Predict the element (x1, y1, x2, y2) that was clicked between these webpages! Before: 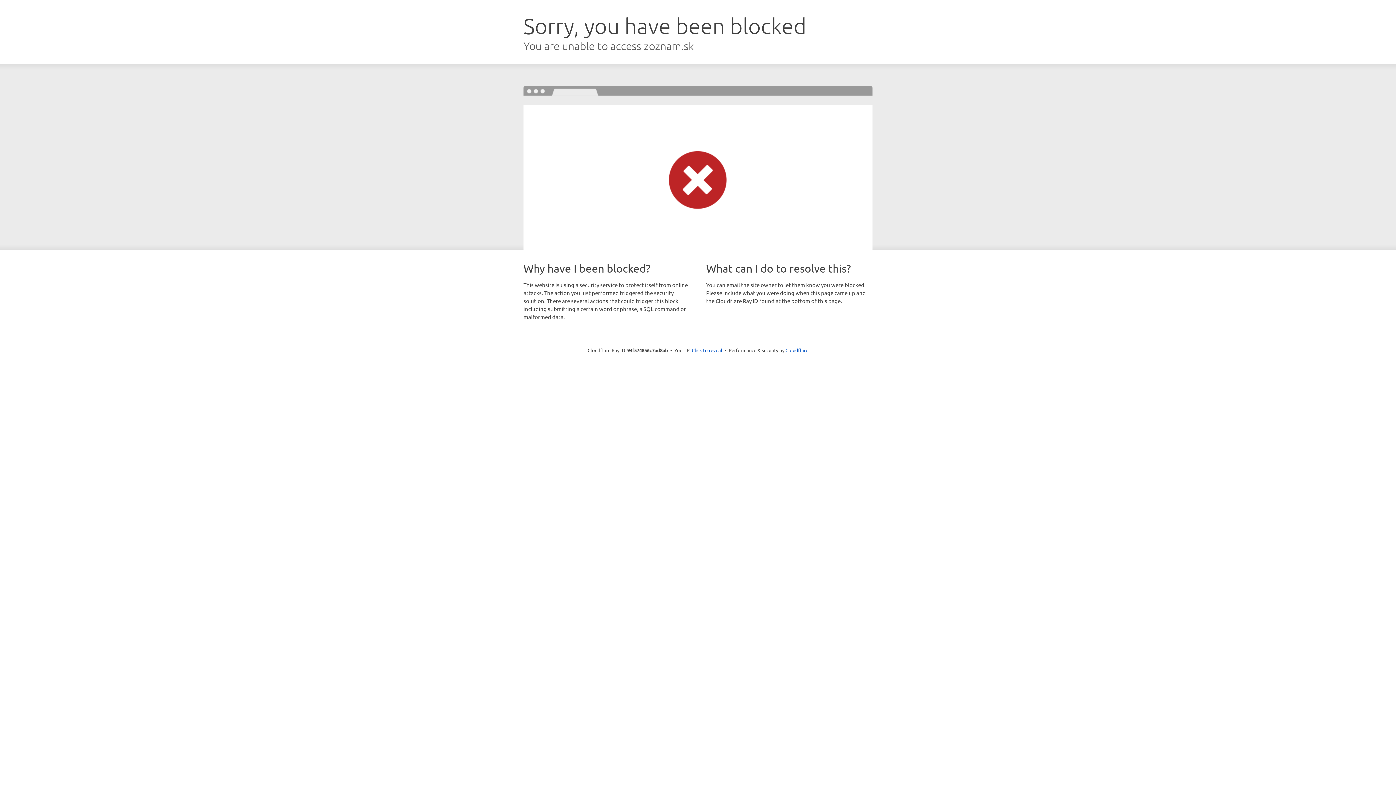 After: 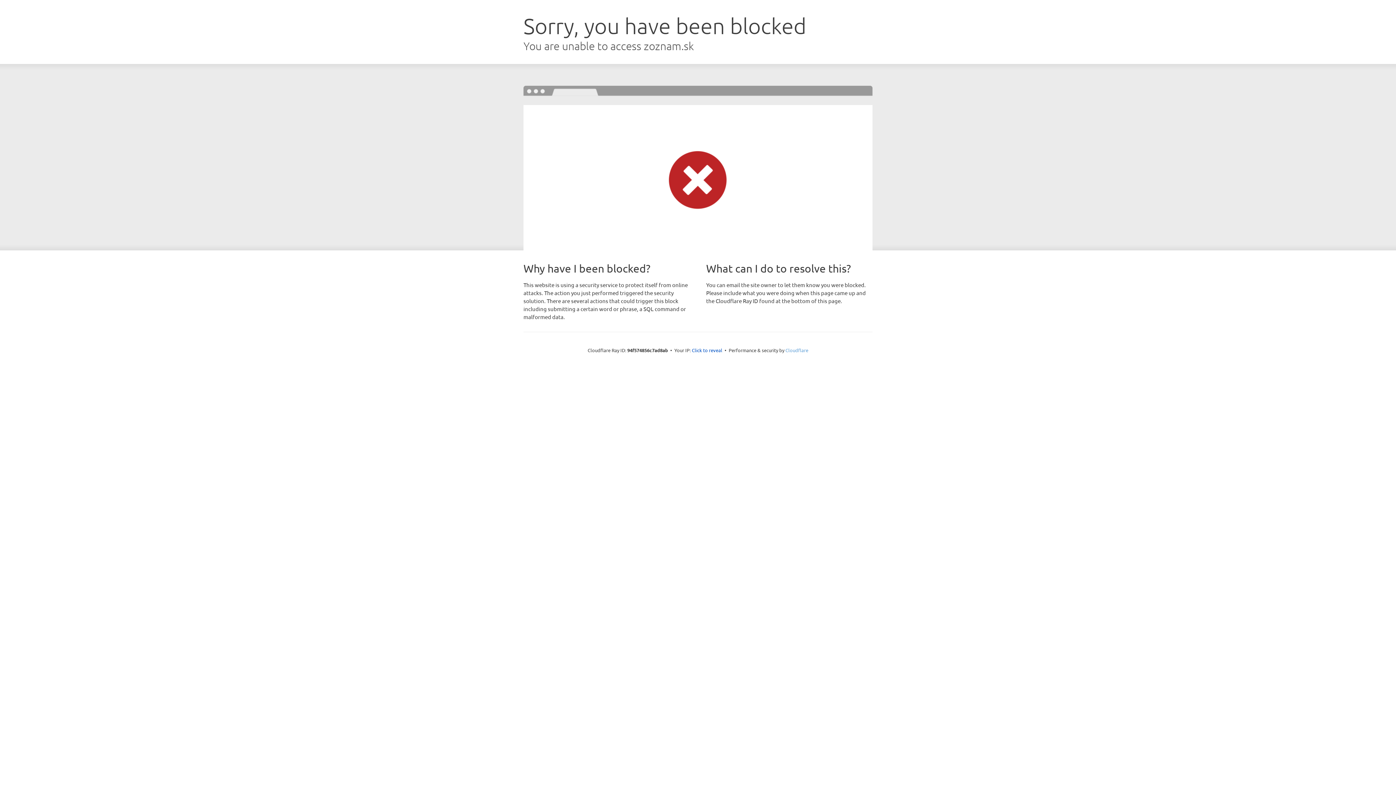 Action: bbox: (785, 347, 808, 353) label: Cloudflare